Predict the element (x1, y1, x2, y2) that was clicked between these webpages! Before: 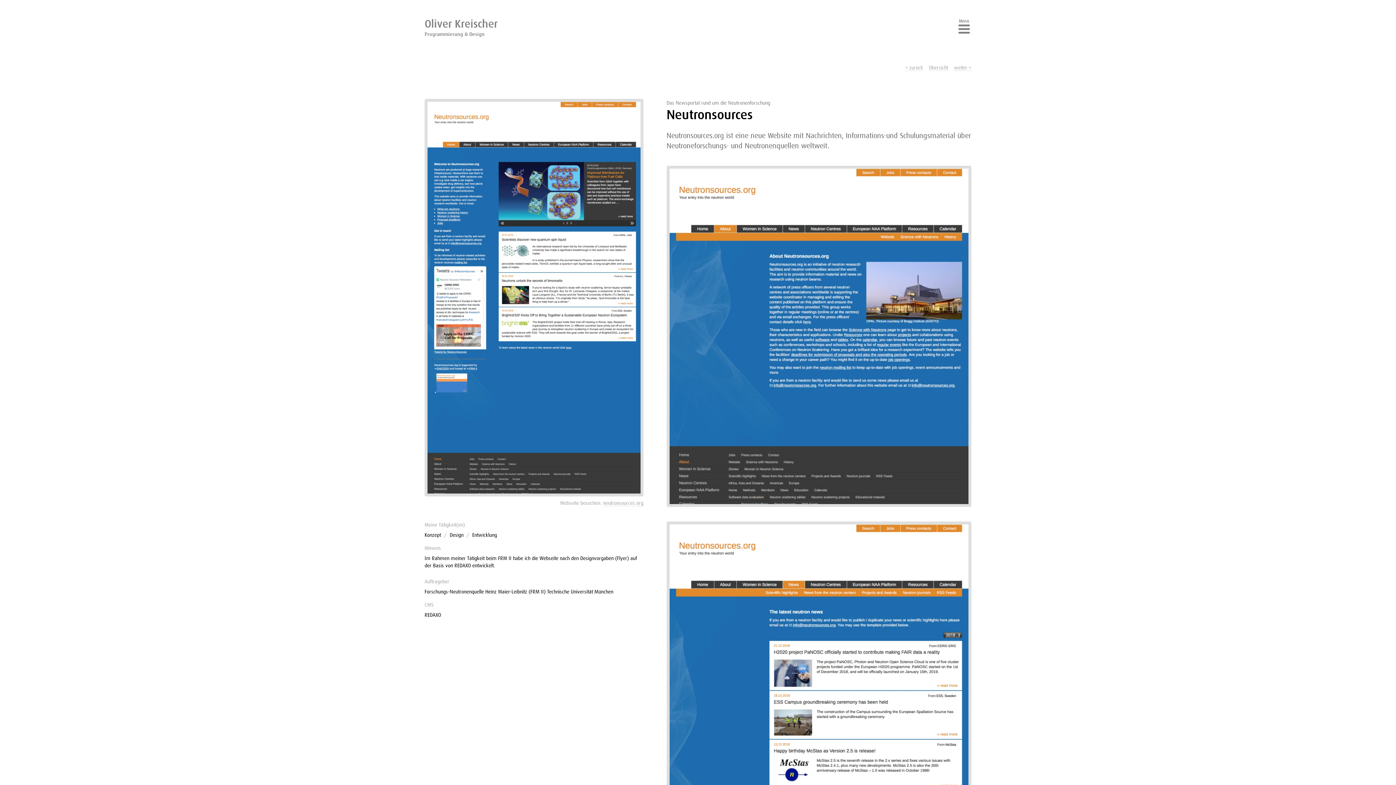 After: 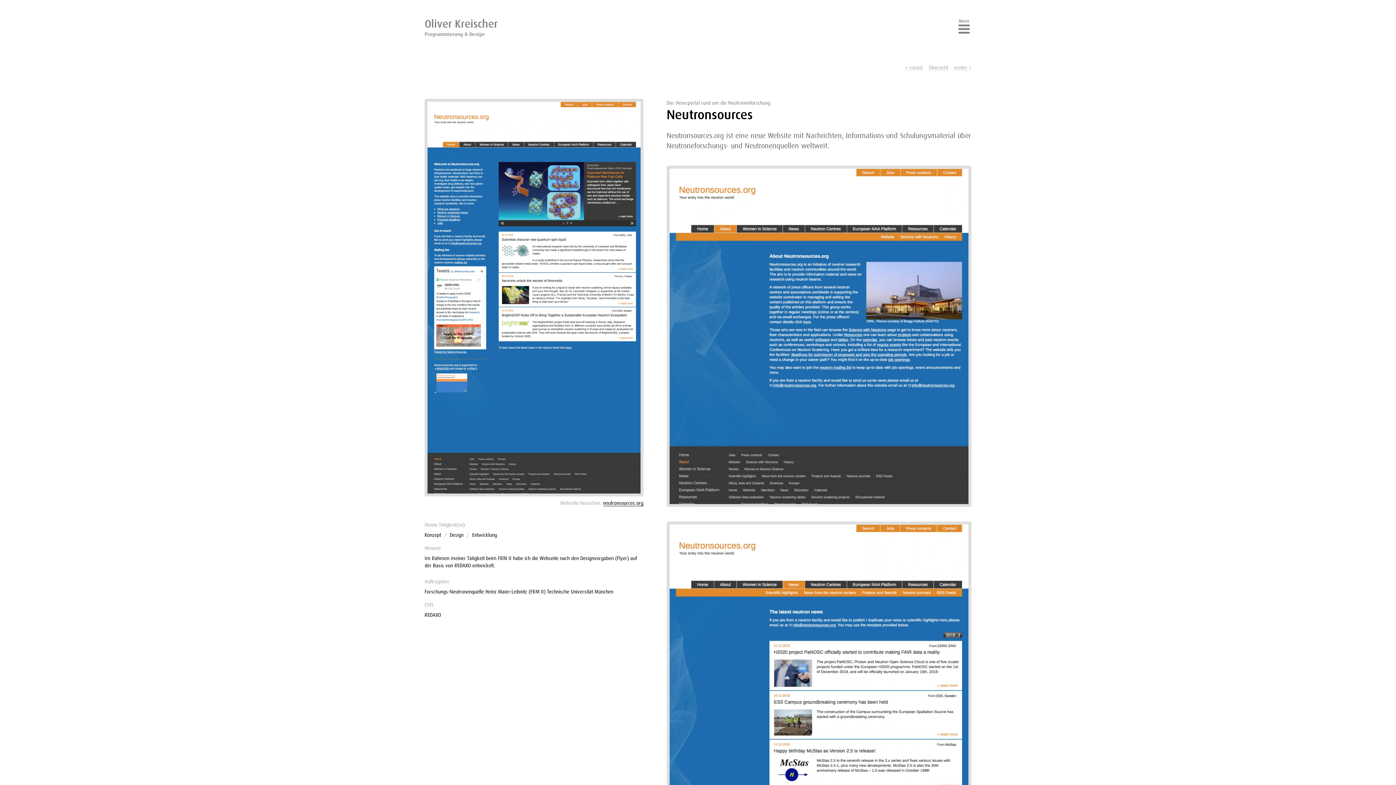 Action: bbox: (603, 500, 643, 506) label: neutronsources.org